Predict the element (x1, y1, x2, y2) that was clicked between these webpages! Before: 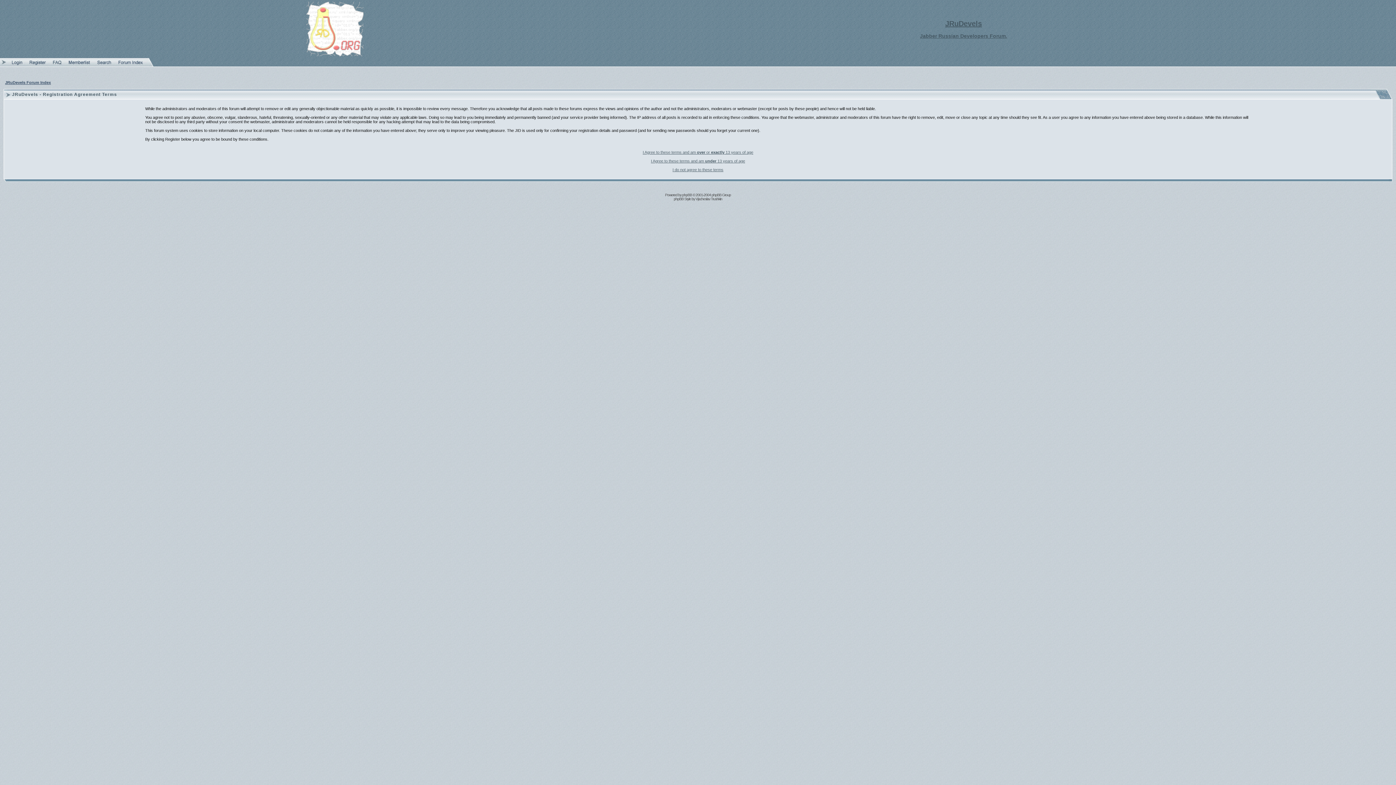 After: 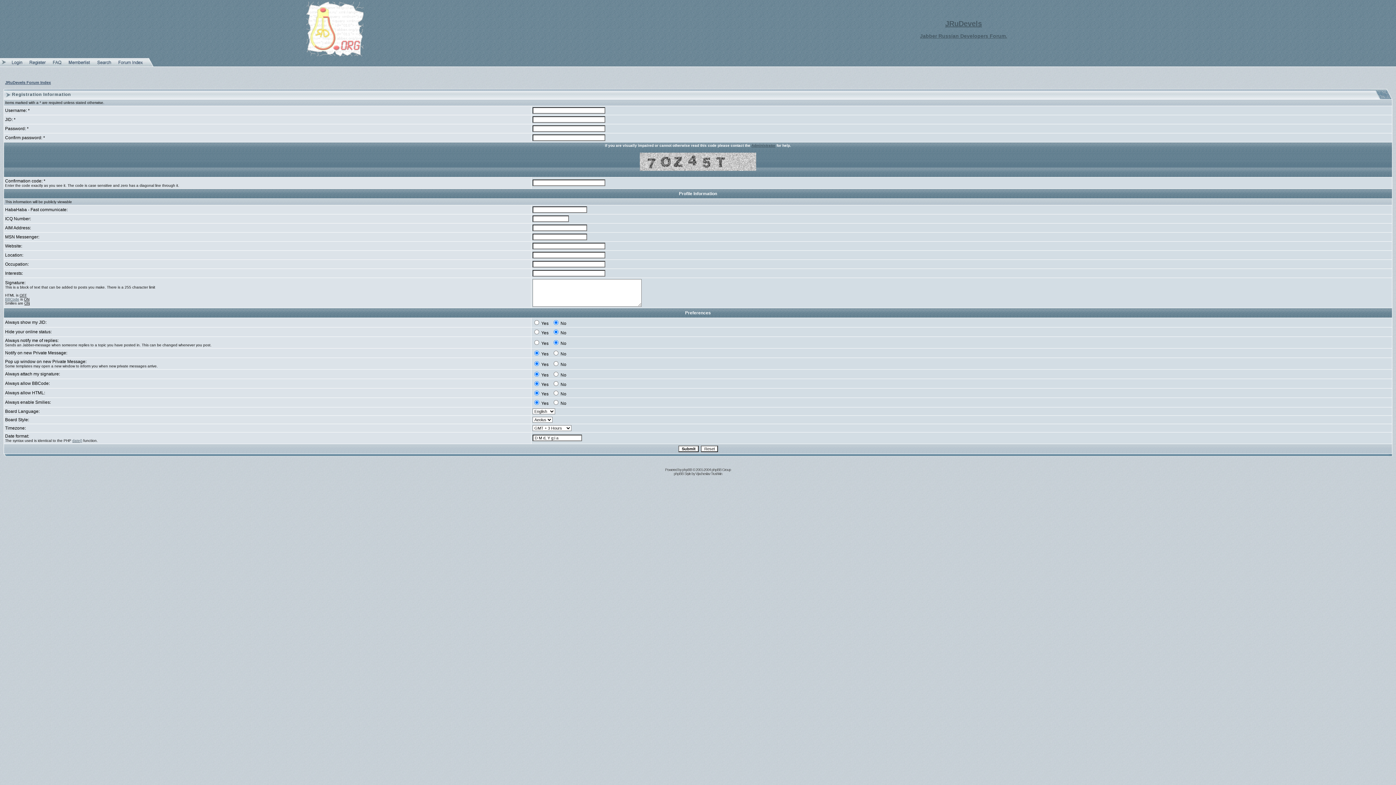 Action: bbox: (642, 150, 753, 154) label: I Agree to these terms and am over or exactly 13 years of age